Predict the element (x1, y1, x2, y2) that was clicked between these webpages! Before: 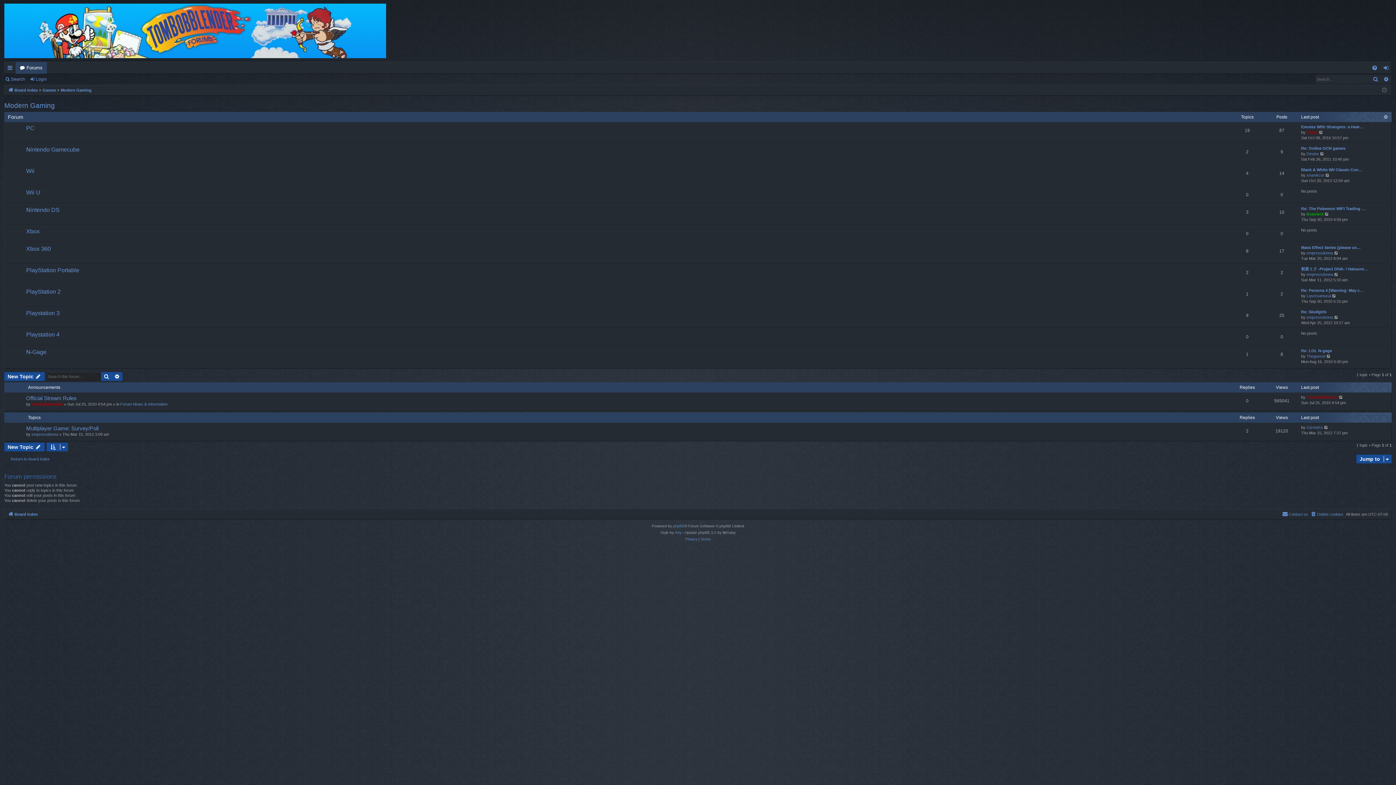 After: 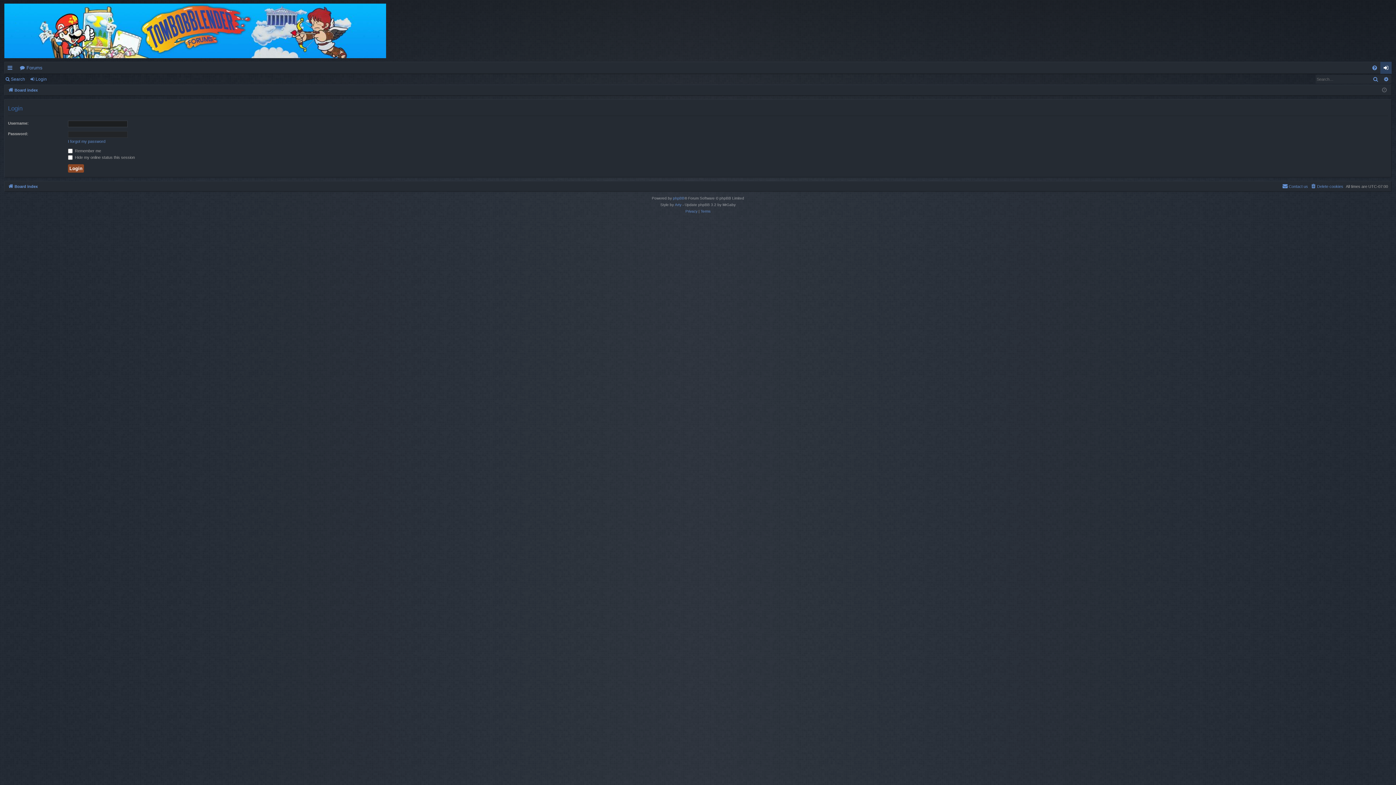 Action: bbox: (29, 74, 49, 84) label: Login